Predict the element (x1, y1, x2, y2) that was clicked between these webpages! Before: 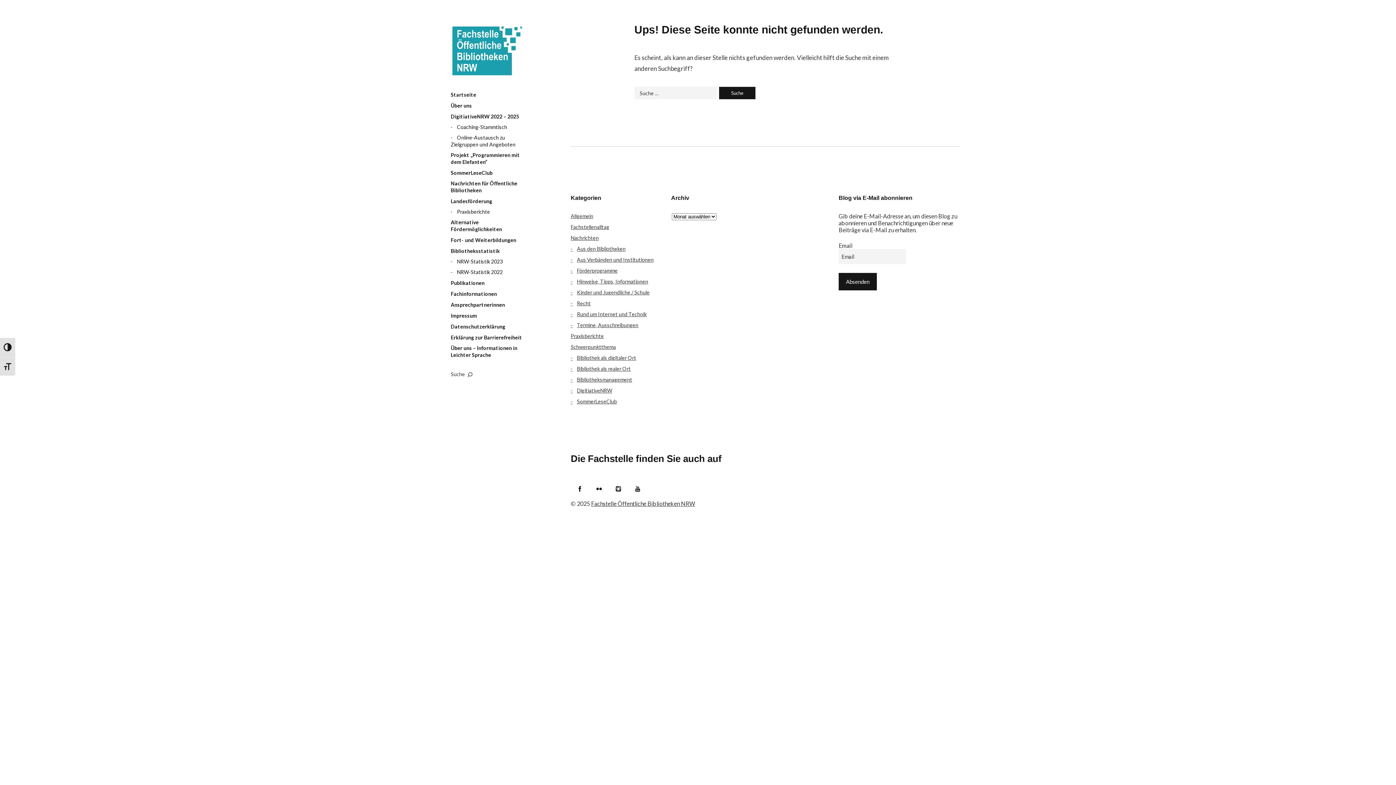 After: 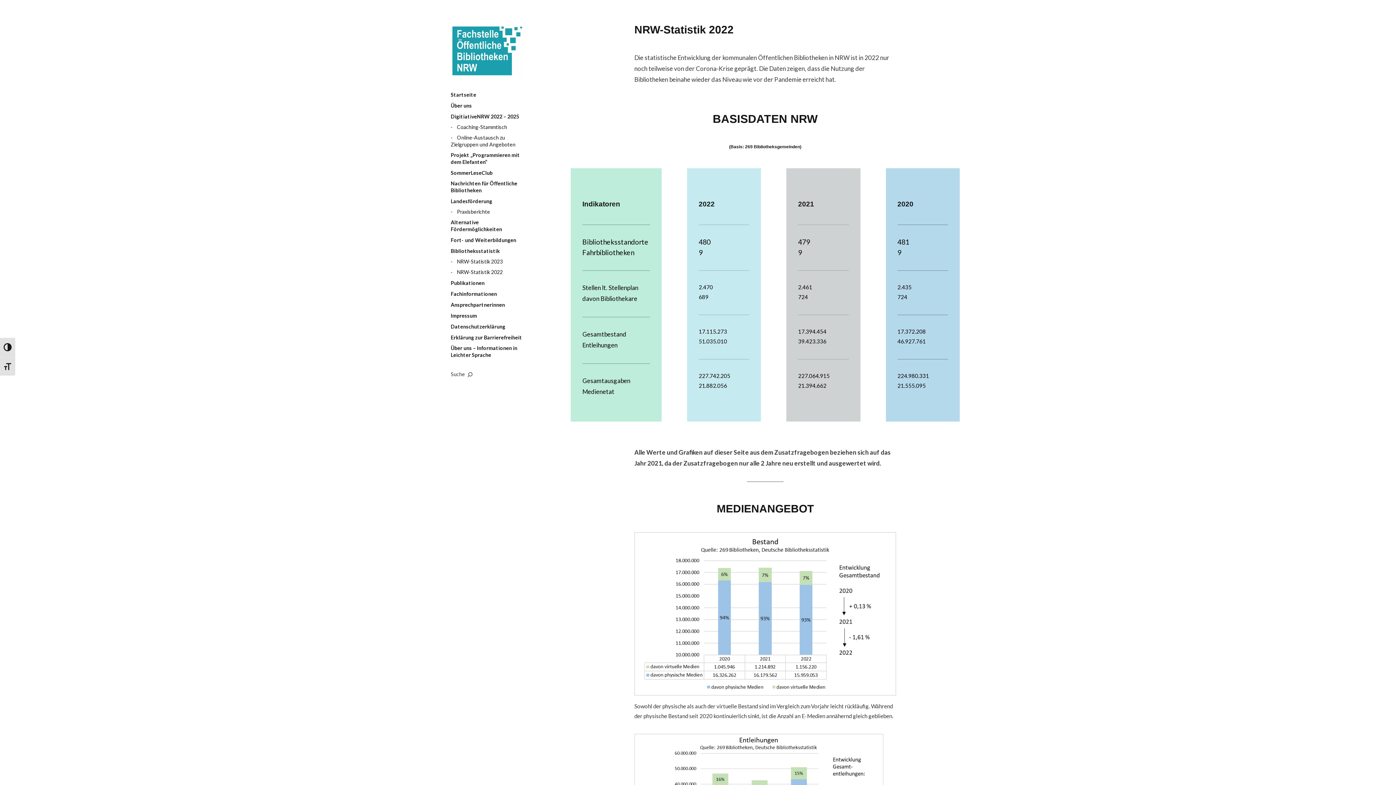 Action: bbox: (450, 268, 502, 275) label: NRW-Statistik 2022